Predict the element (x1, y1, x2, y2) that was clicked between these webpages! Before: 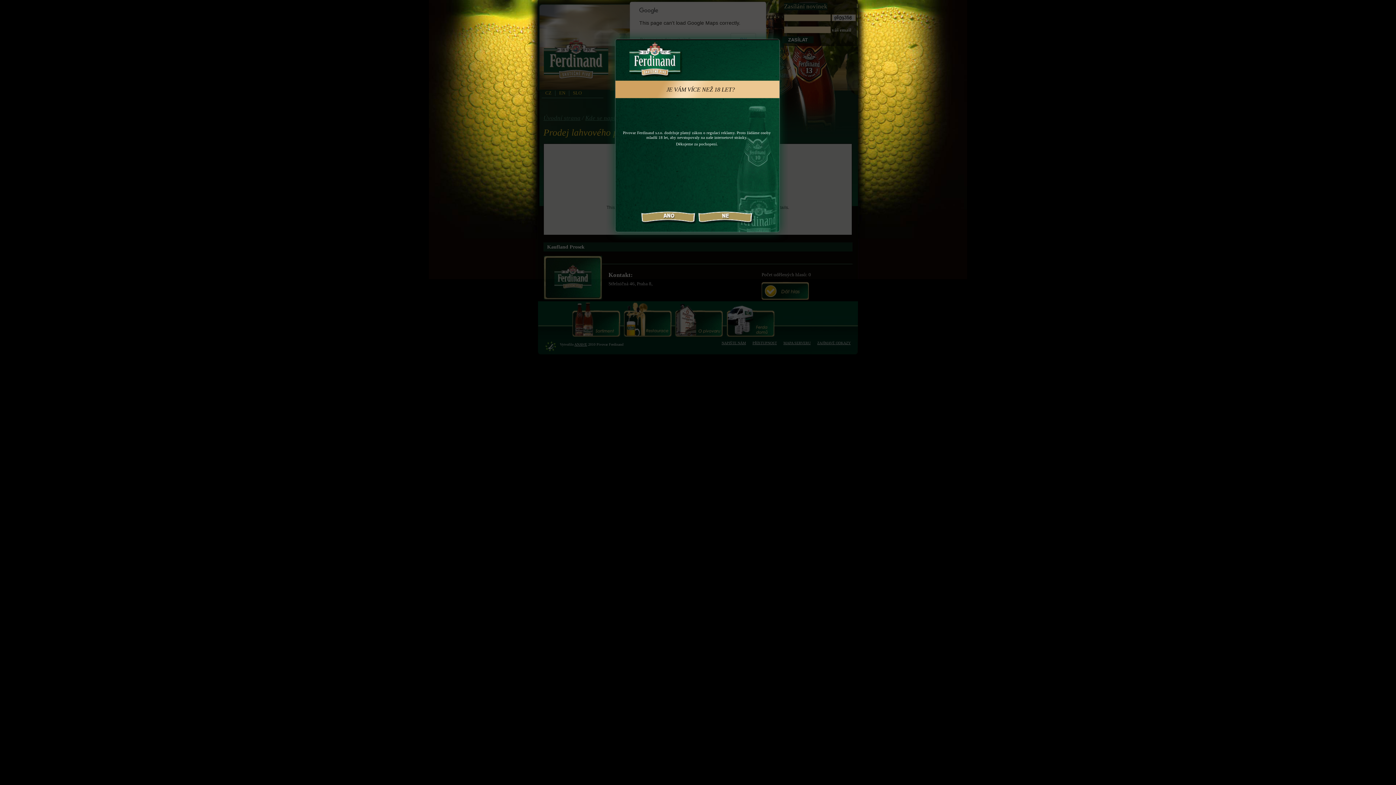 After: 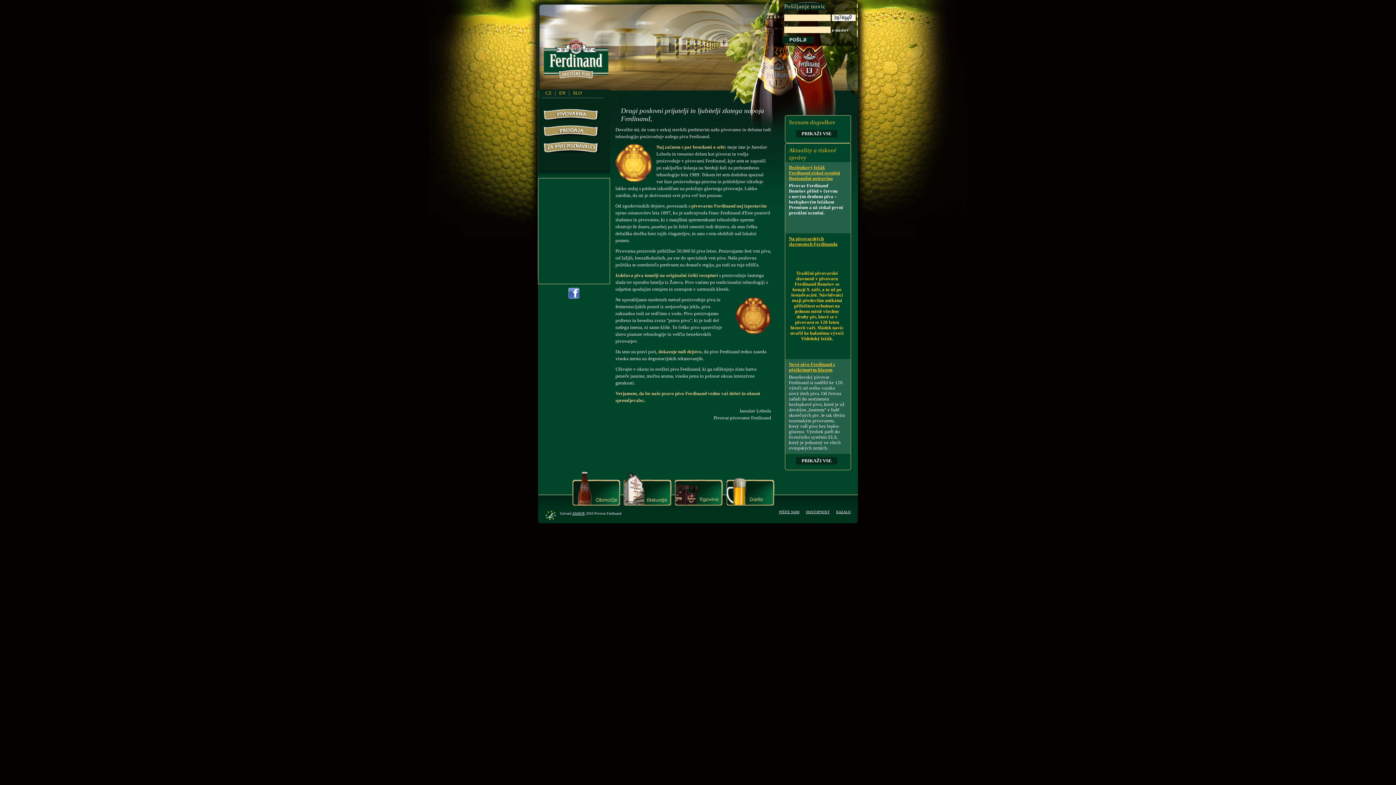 Action: label: SLO bbox: (573, 90, 581, 95)